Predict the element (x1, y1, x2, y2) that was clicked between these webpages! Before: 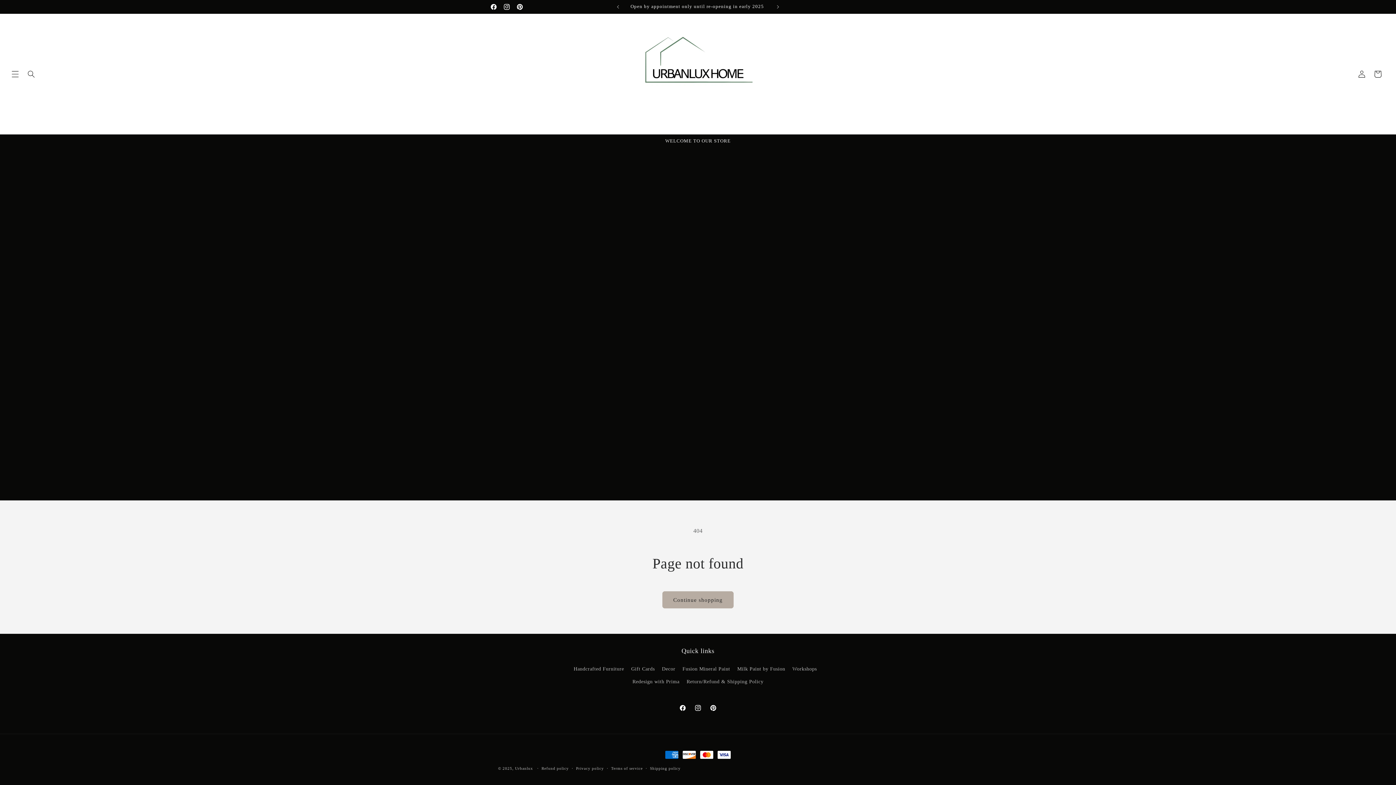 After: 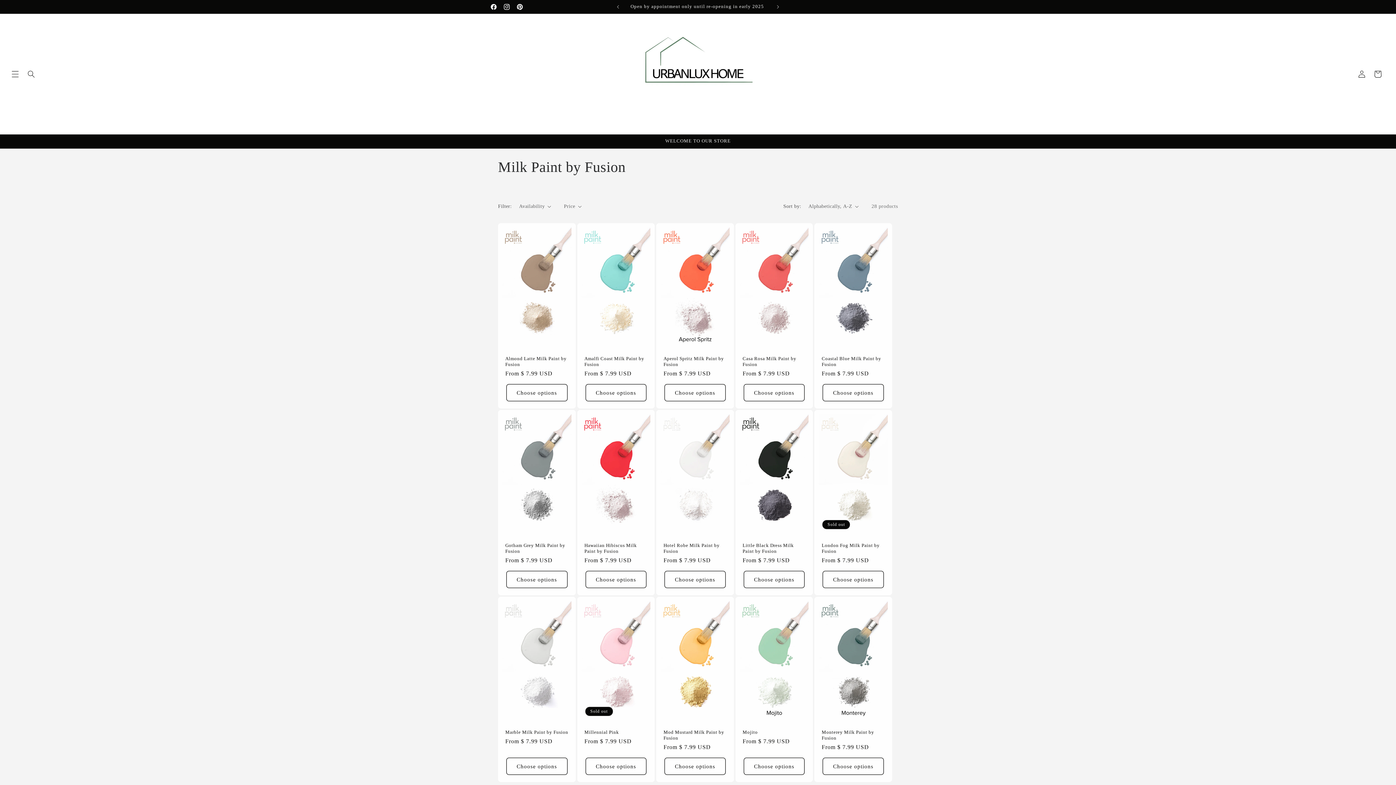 Action: label: Milk Paint by Fusion bbox: (737, 662, 785, 675)